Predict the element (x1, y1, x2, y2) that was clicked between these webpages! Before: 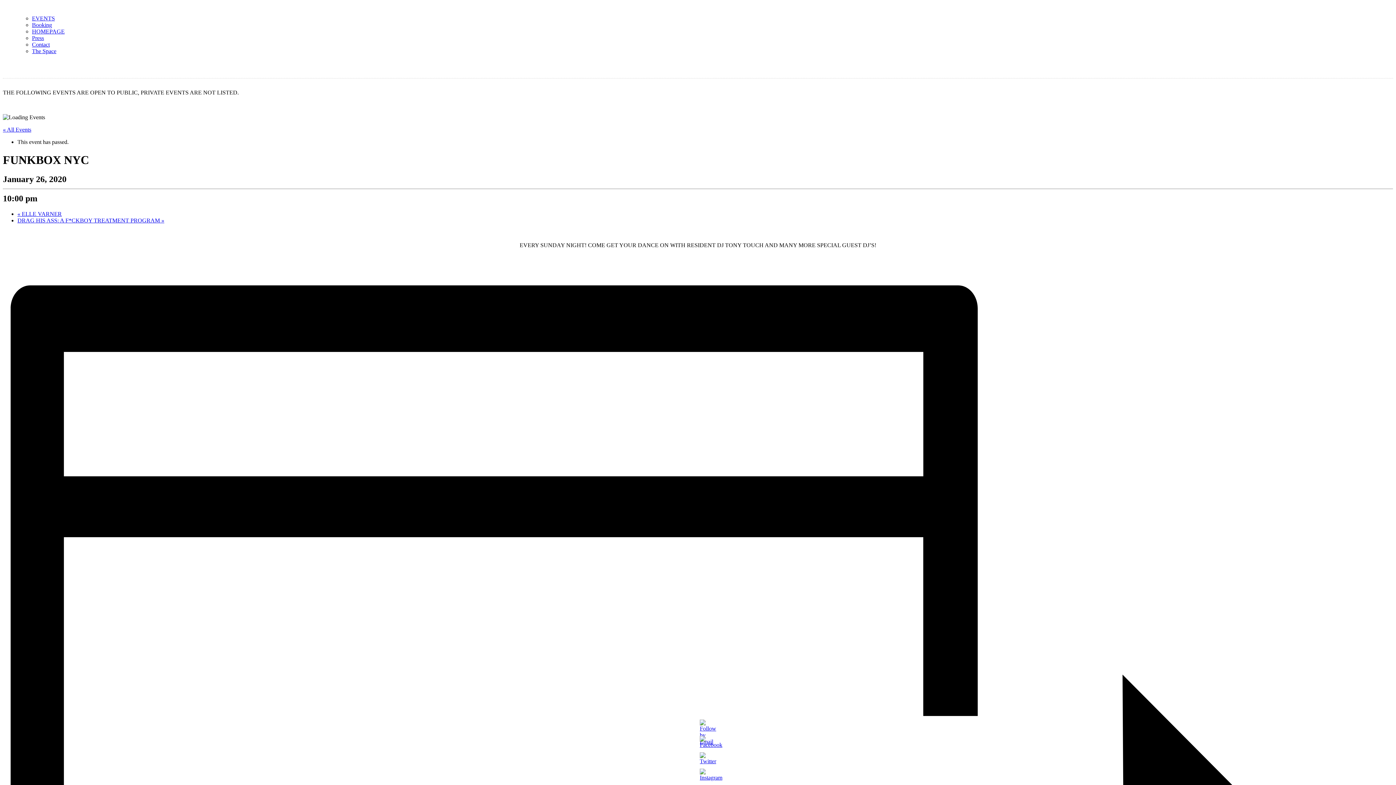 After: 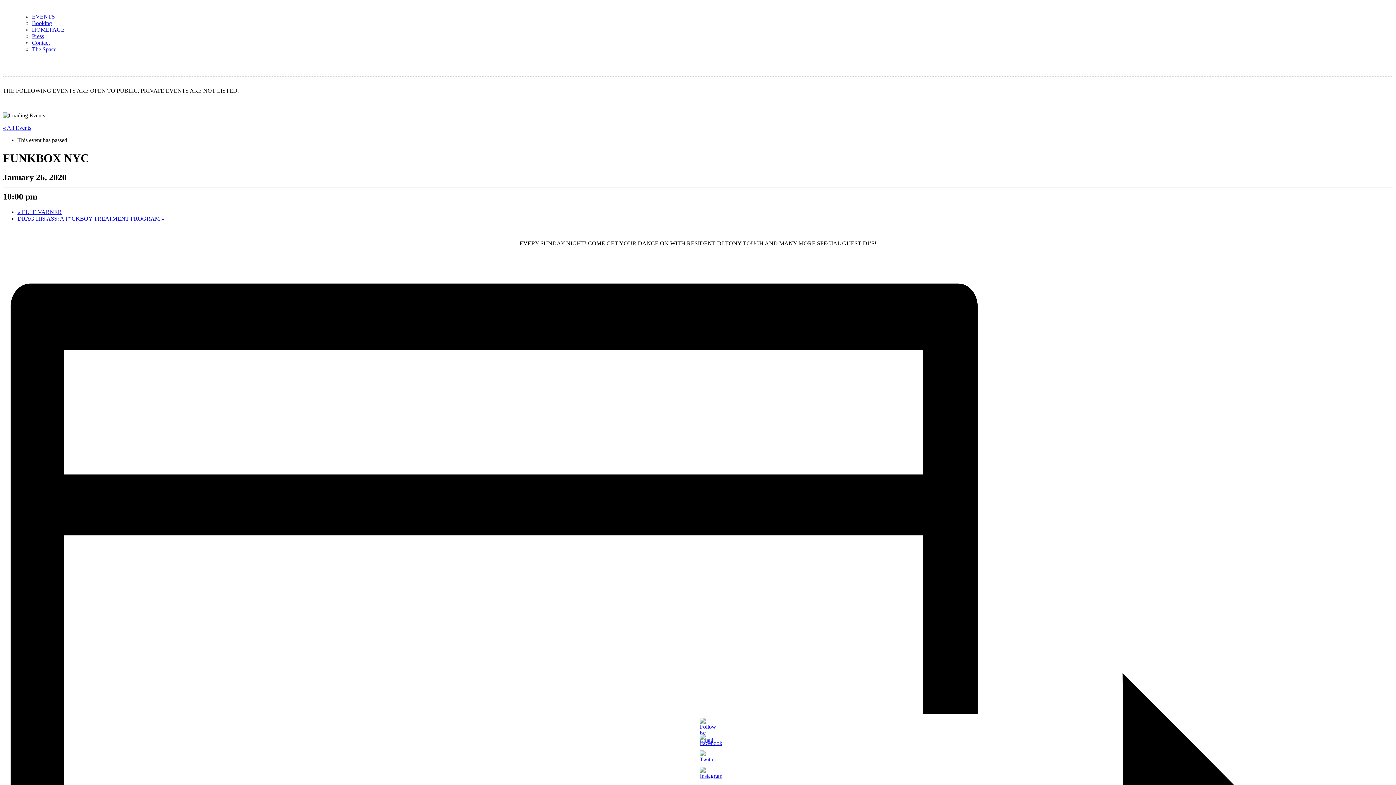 Action: bbox: (700, 767, 714, 787)